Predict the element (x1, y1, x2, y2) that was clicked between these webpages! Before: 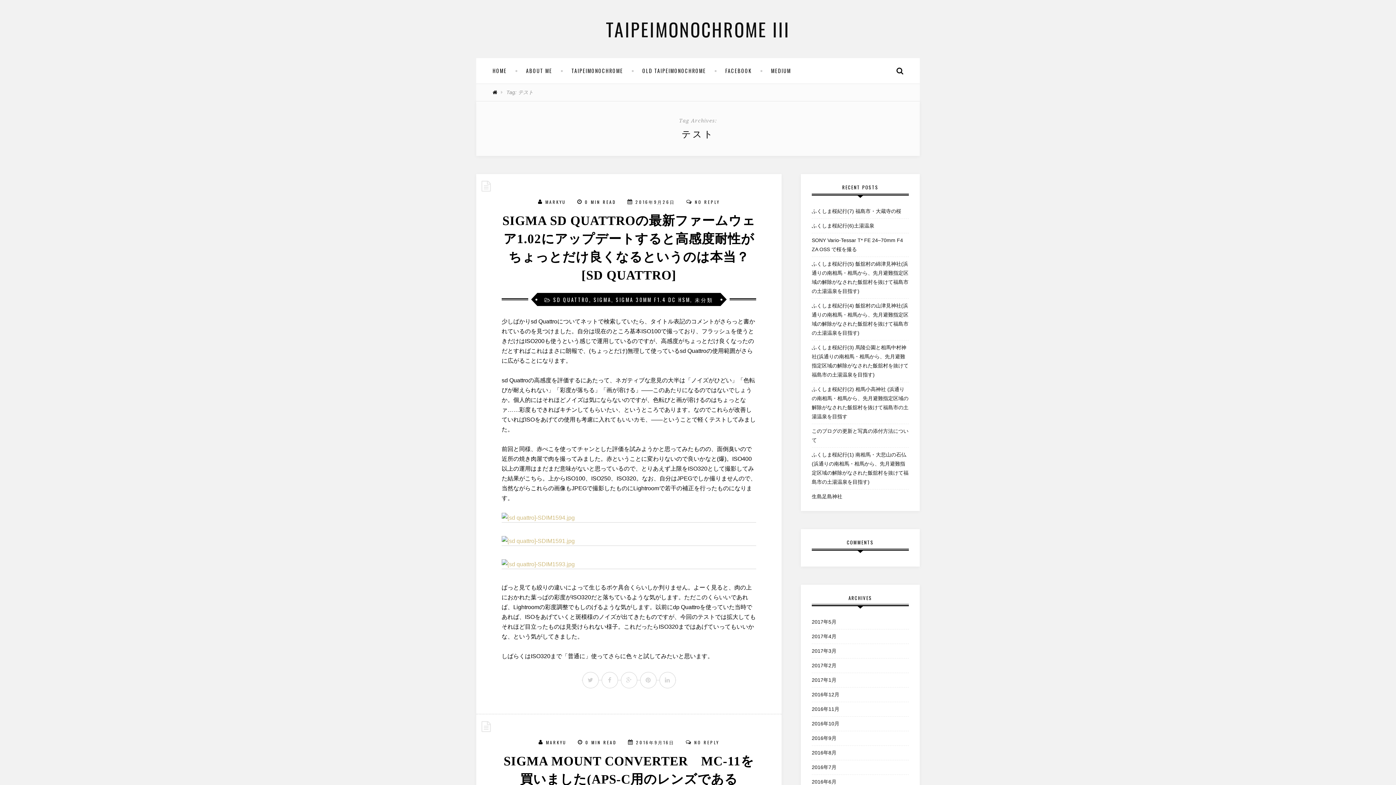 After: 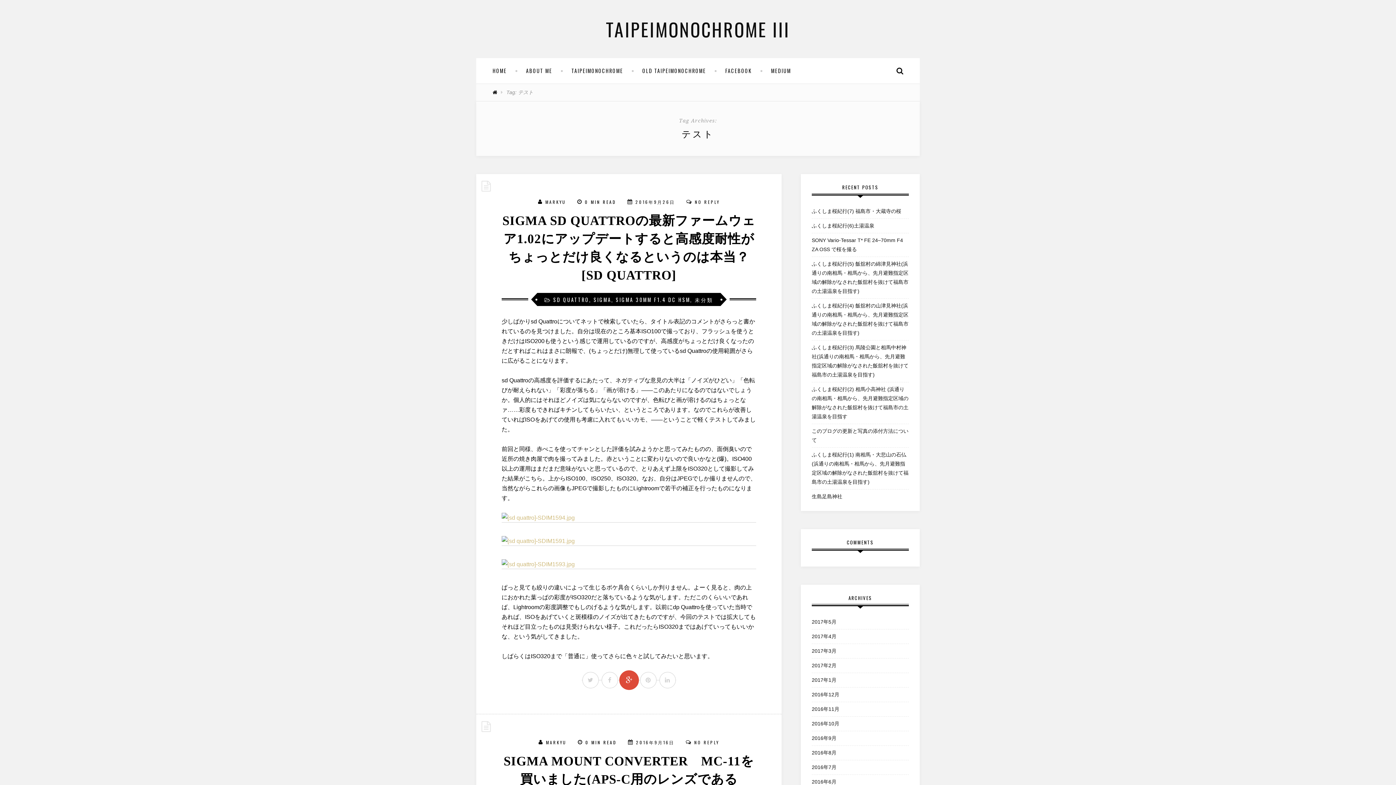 Action: bbox: (620, 672, 637, 688)